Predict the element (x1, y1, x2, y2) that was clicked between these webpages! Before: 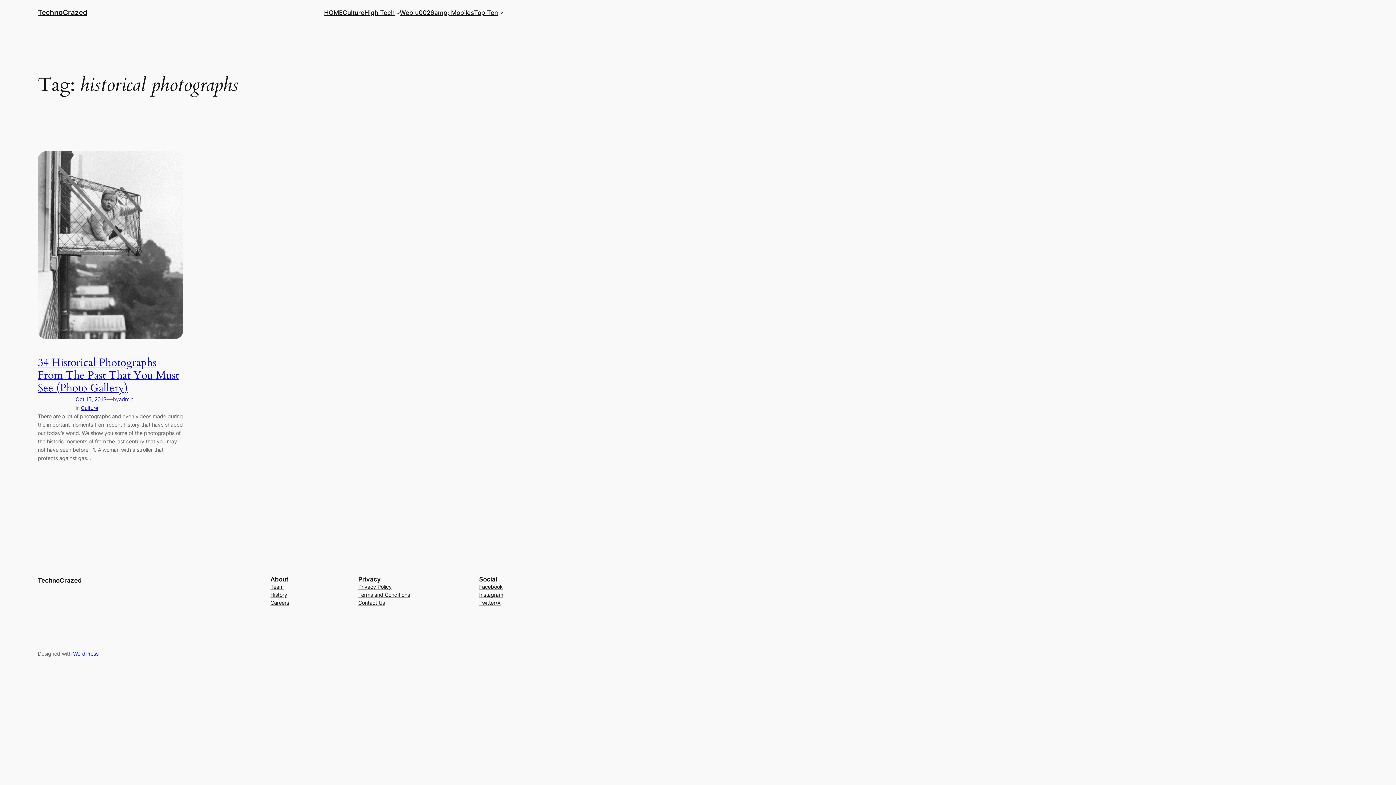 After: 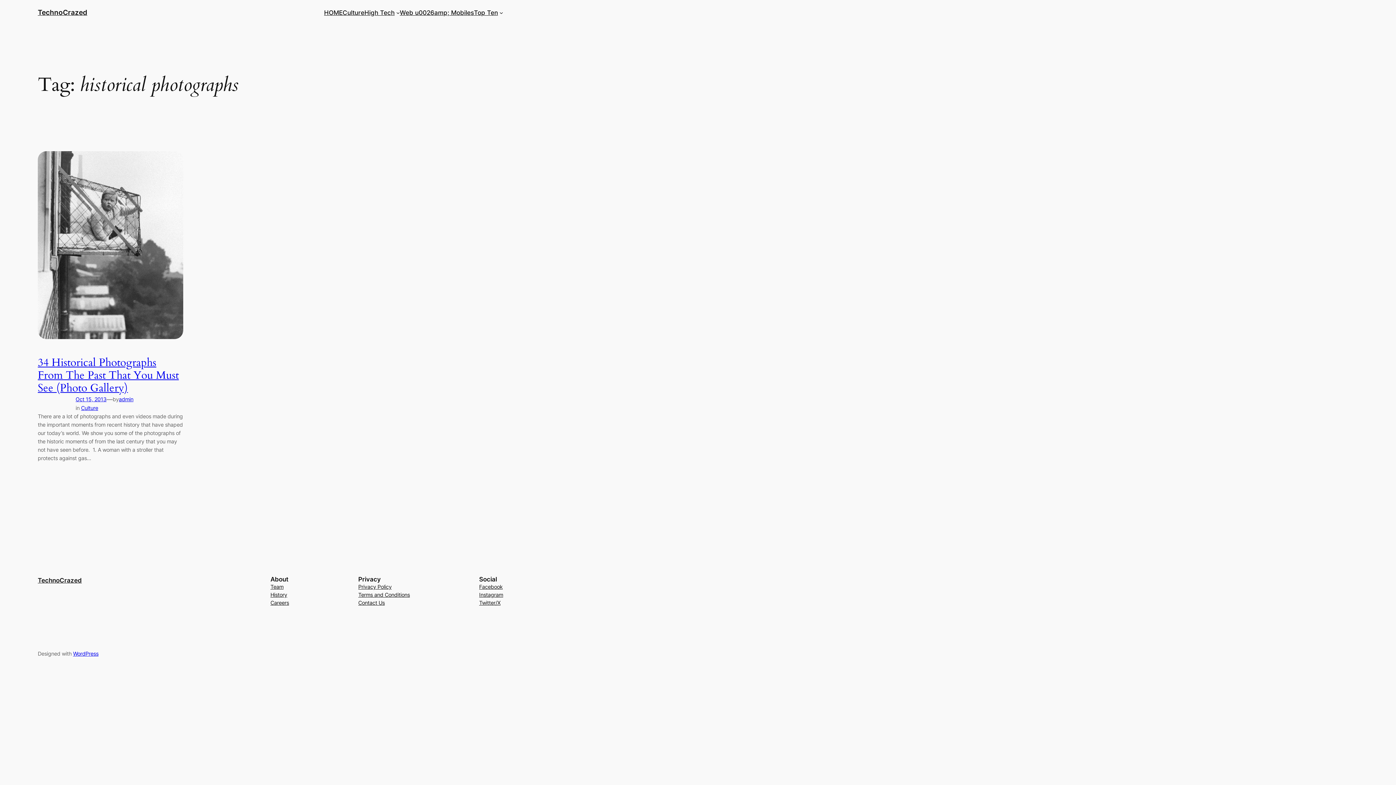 Action: bbox: (479, 591, 503, 599) label: Instagram